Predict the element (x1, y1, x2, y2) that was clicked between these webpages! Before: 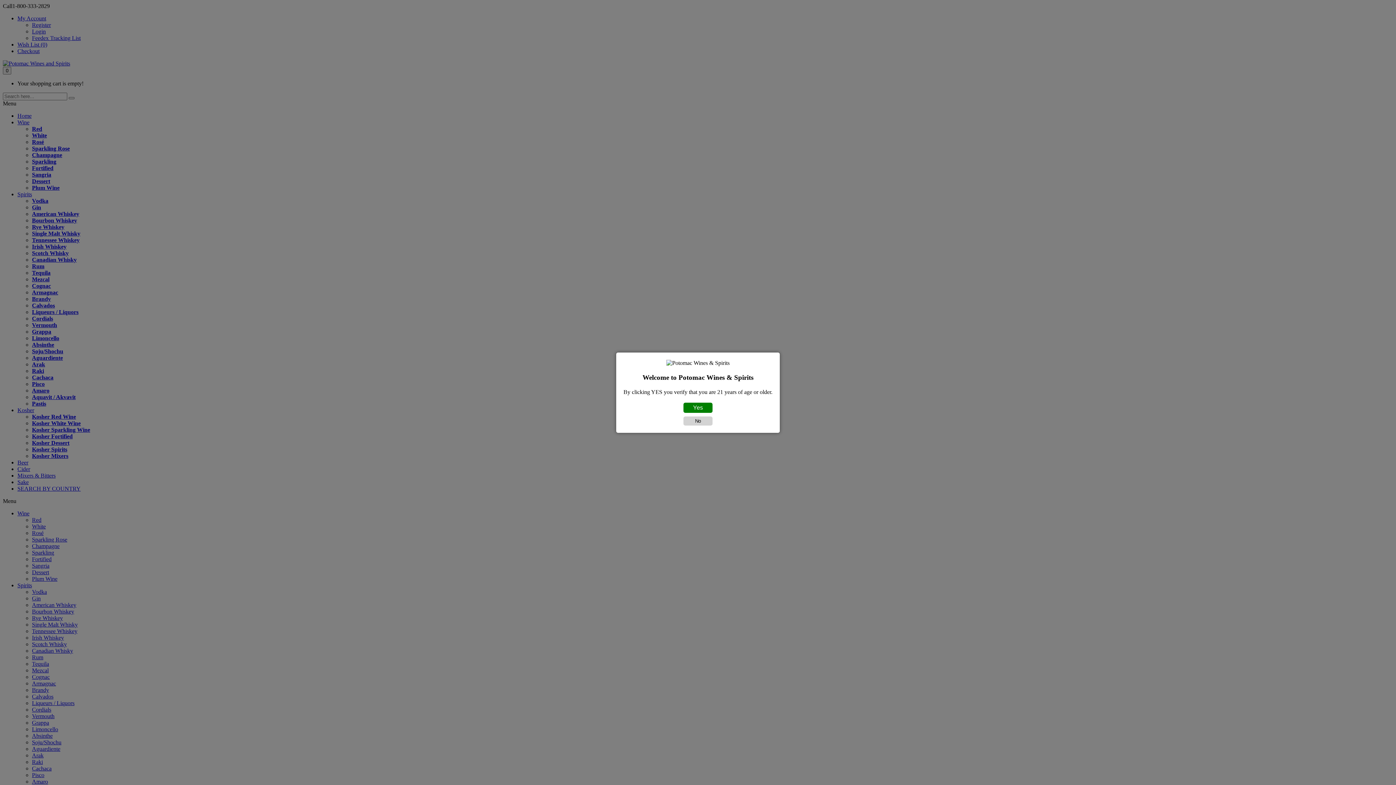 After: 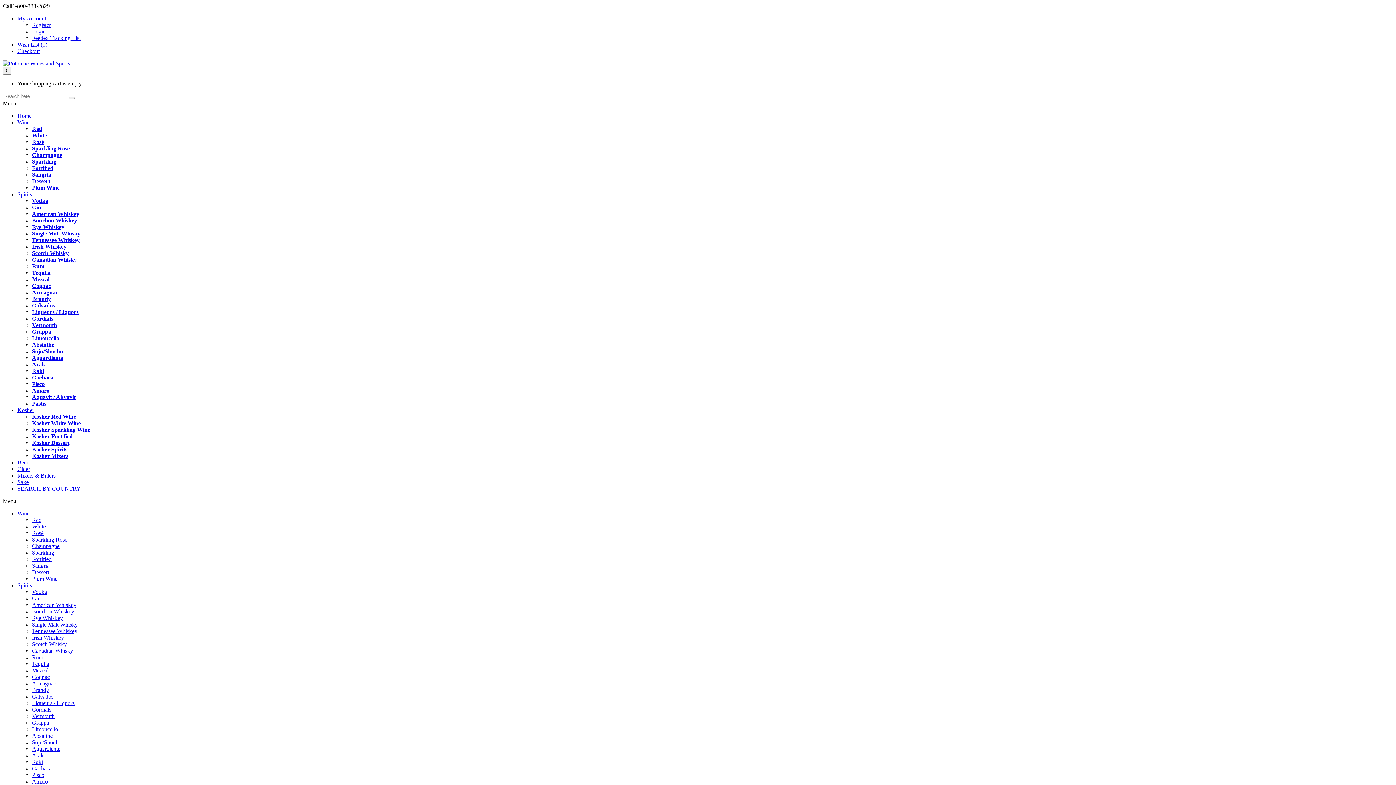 Action: bbox: (683, 402, 712, 412) label: Yes